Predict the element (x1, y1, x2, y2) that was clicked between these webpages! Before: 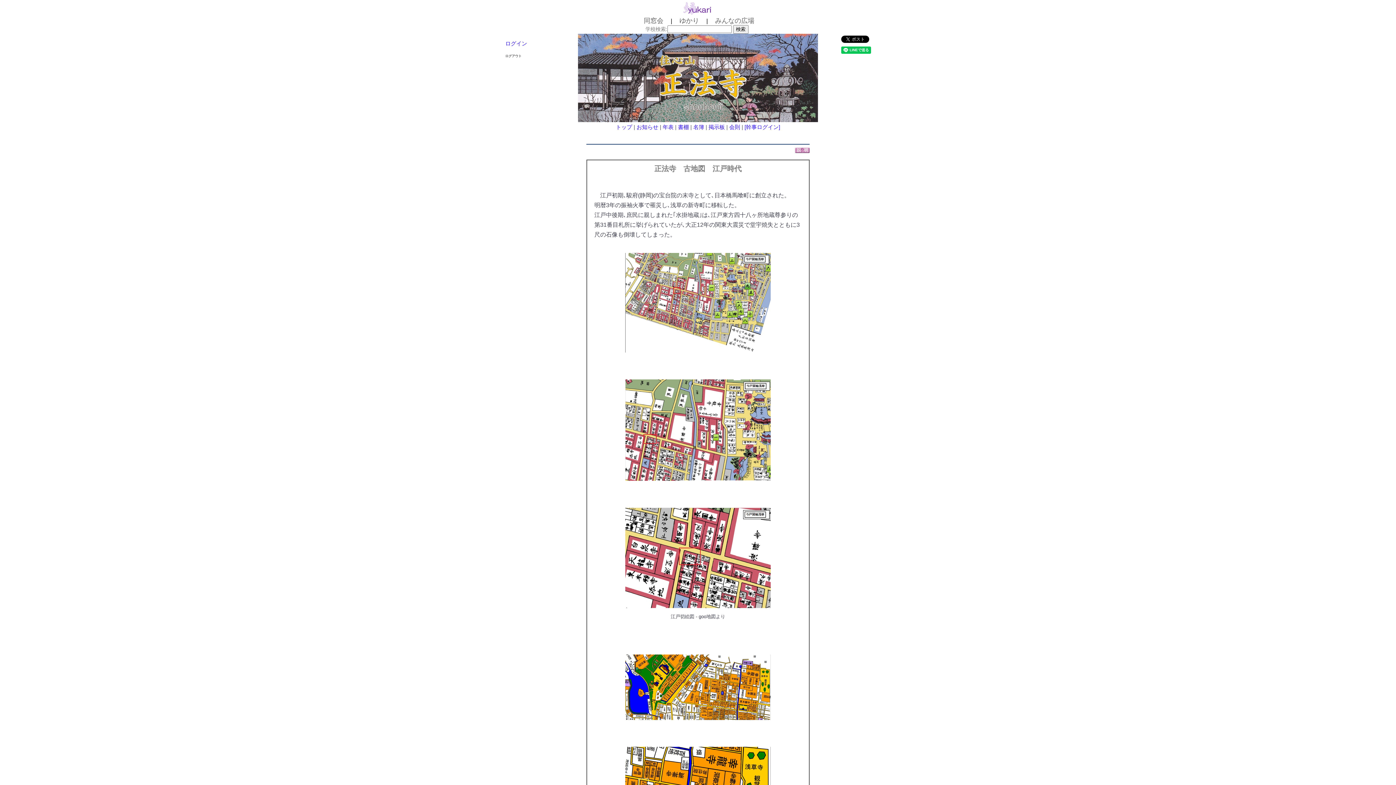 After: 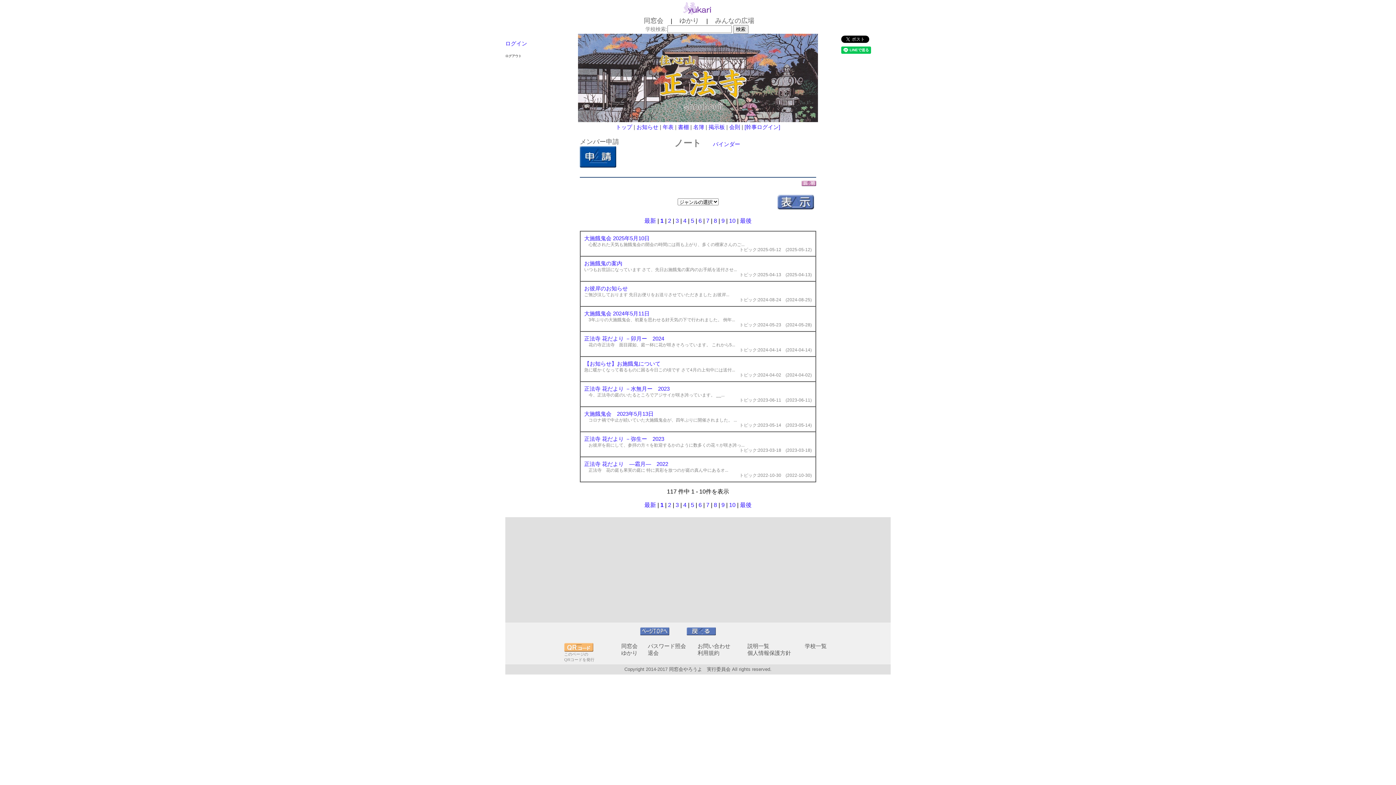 Action: bbox: (678, 123, 689, 130) label: 書棚